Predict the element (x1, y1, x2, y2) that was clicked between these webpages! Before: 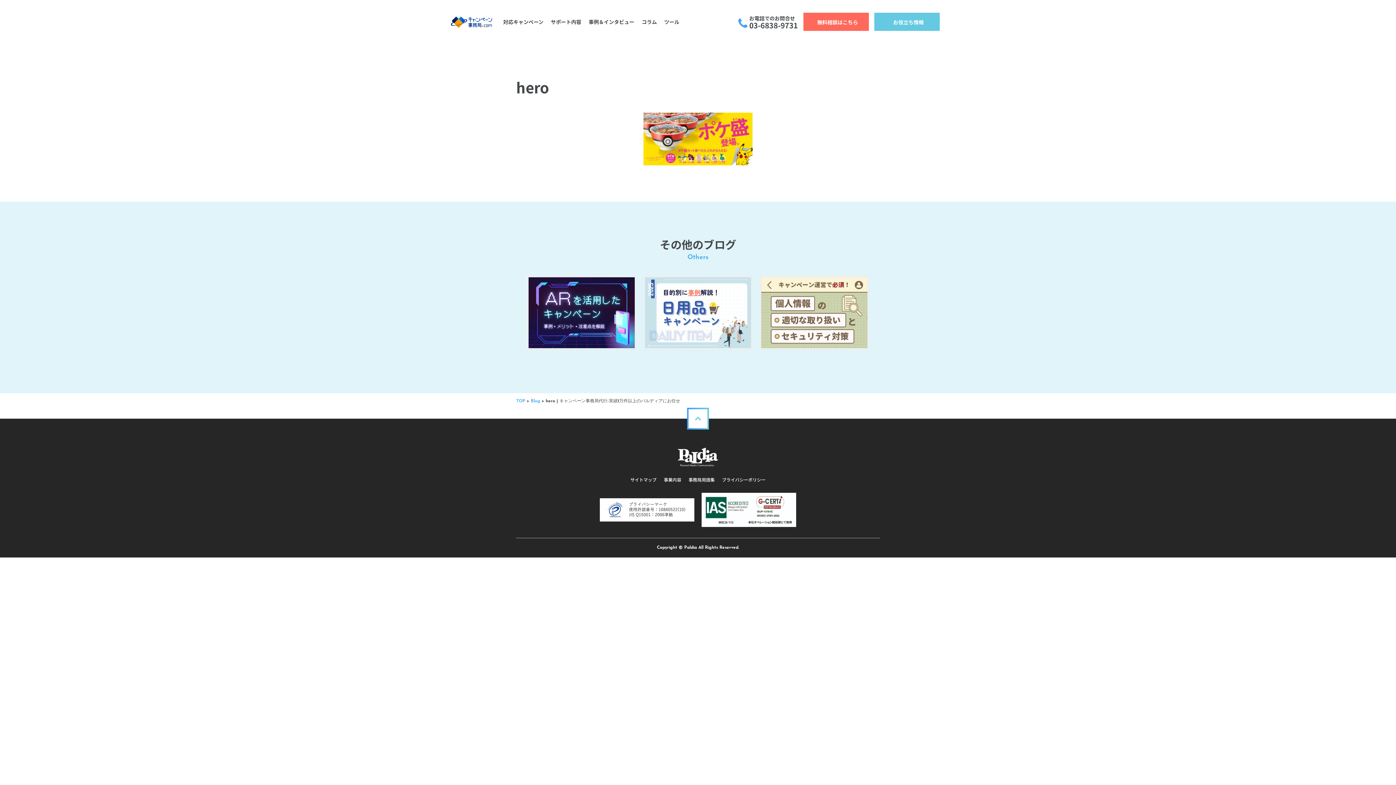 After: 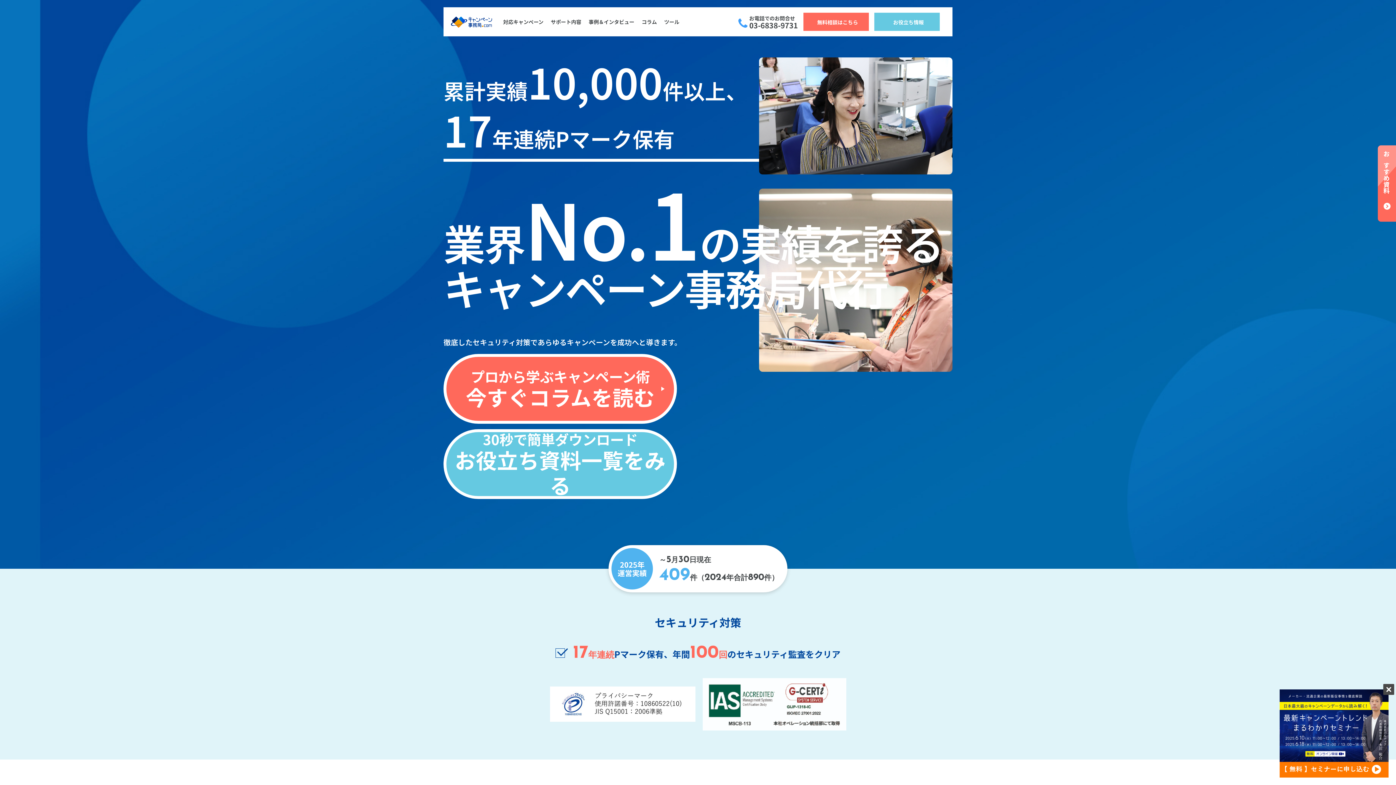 Action: bbox: (450, 7, 492, 29)